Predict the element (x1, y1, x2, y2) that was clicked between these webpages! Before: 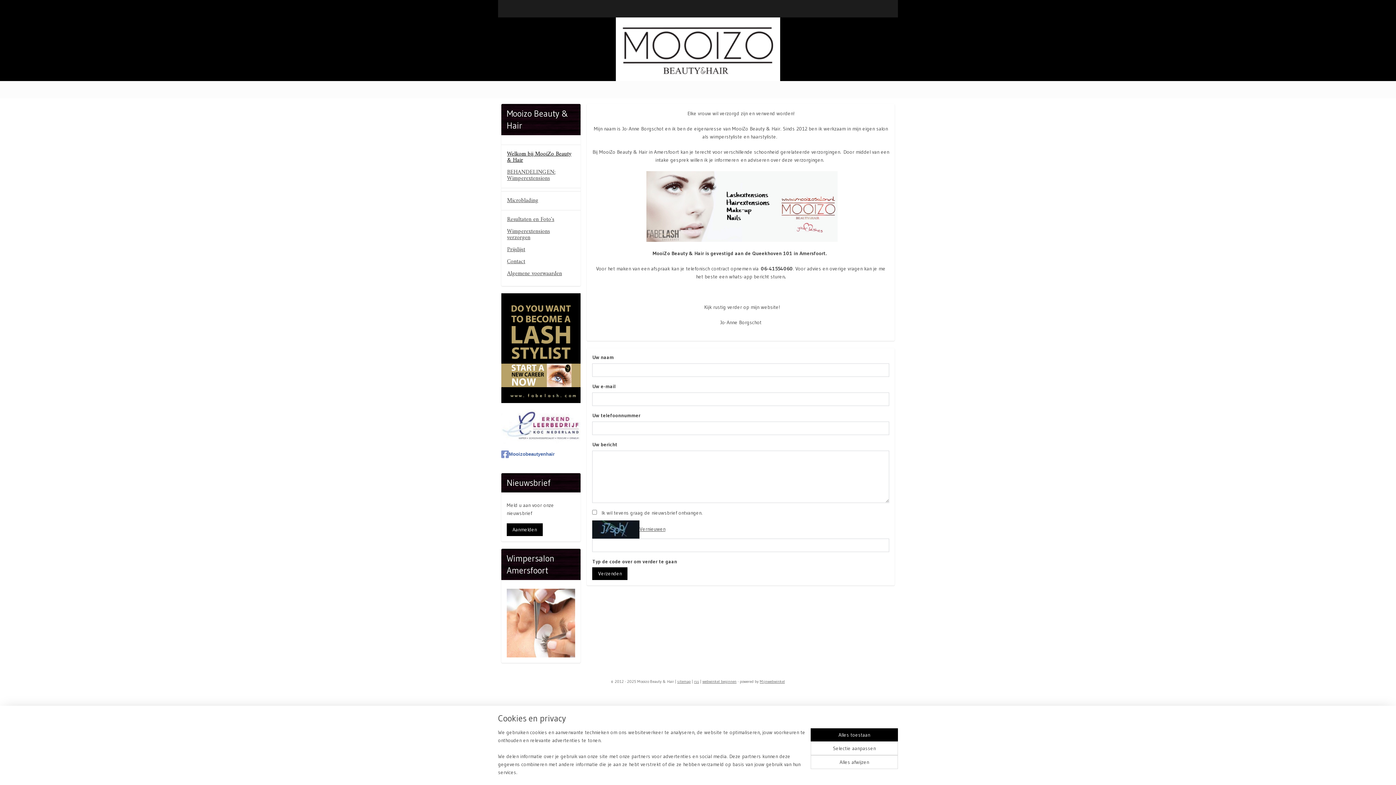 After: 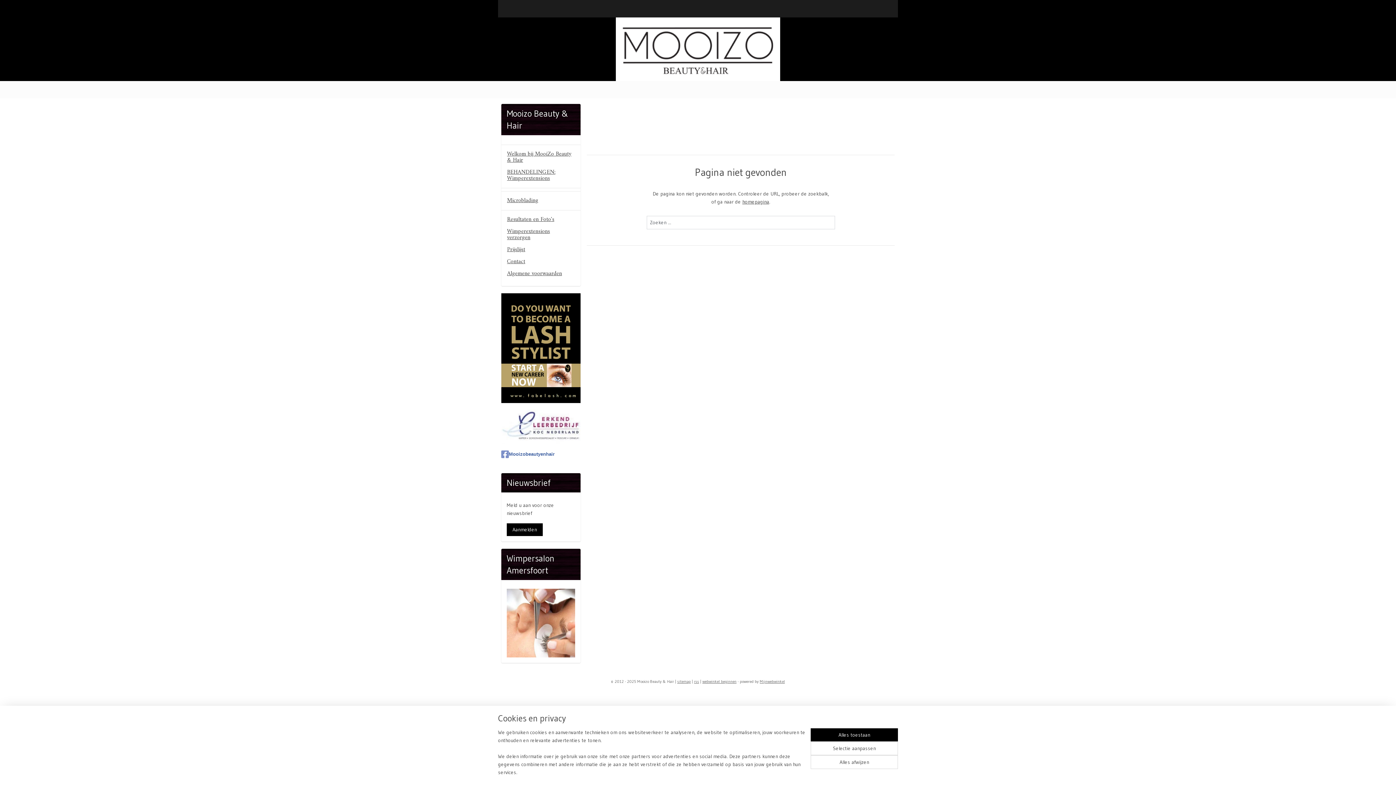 Action: bbox: (501, 344, 580, 351)